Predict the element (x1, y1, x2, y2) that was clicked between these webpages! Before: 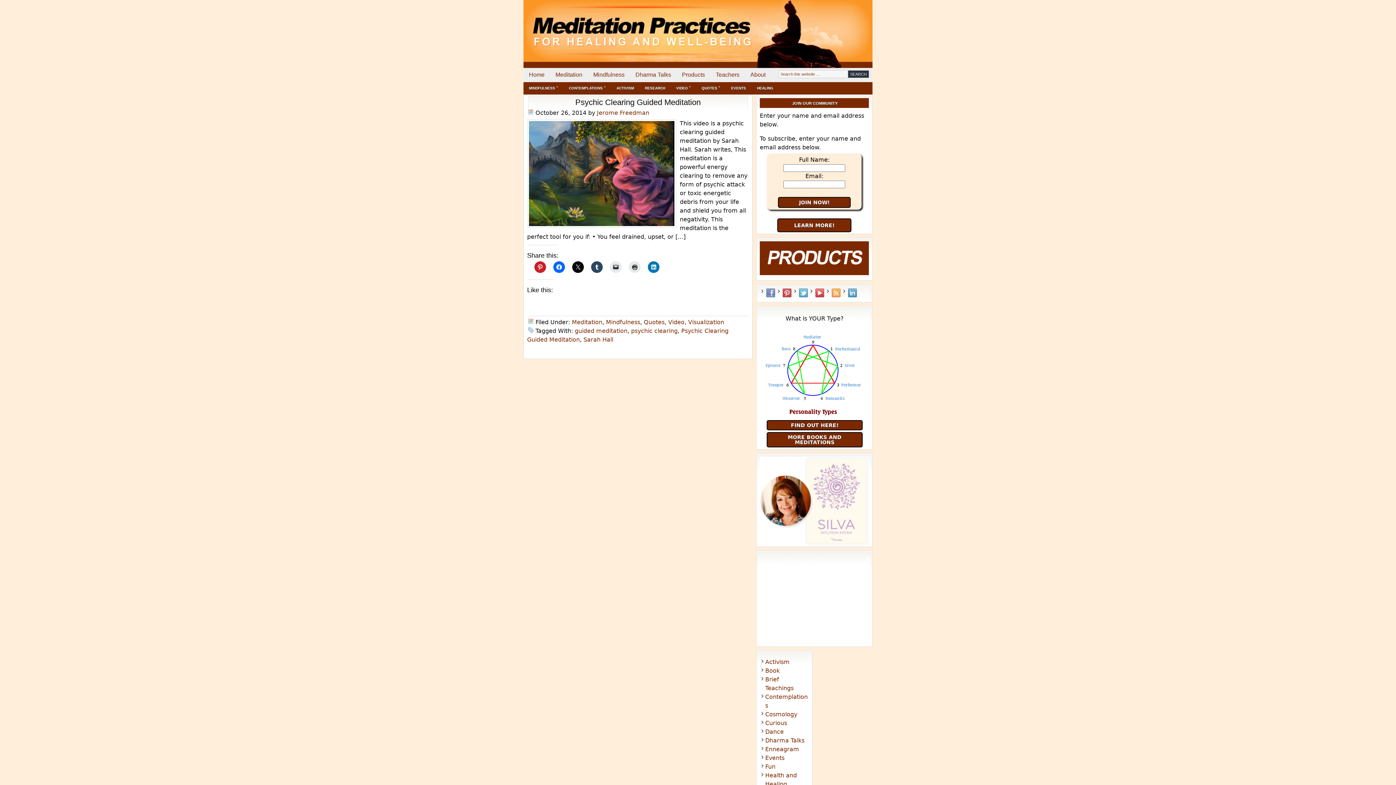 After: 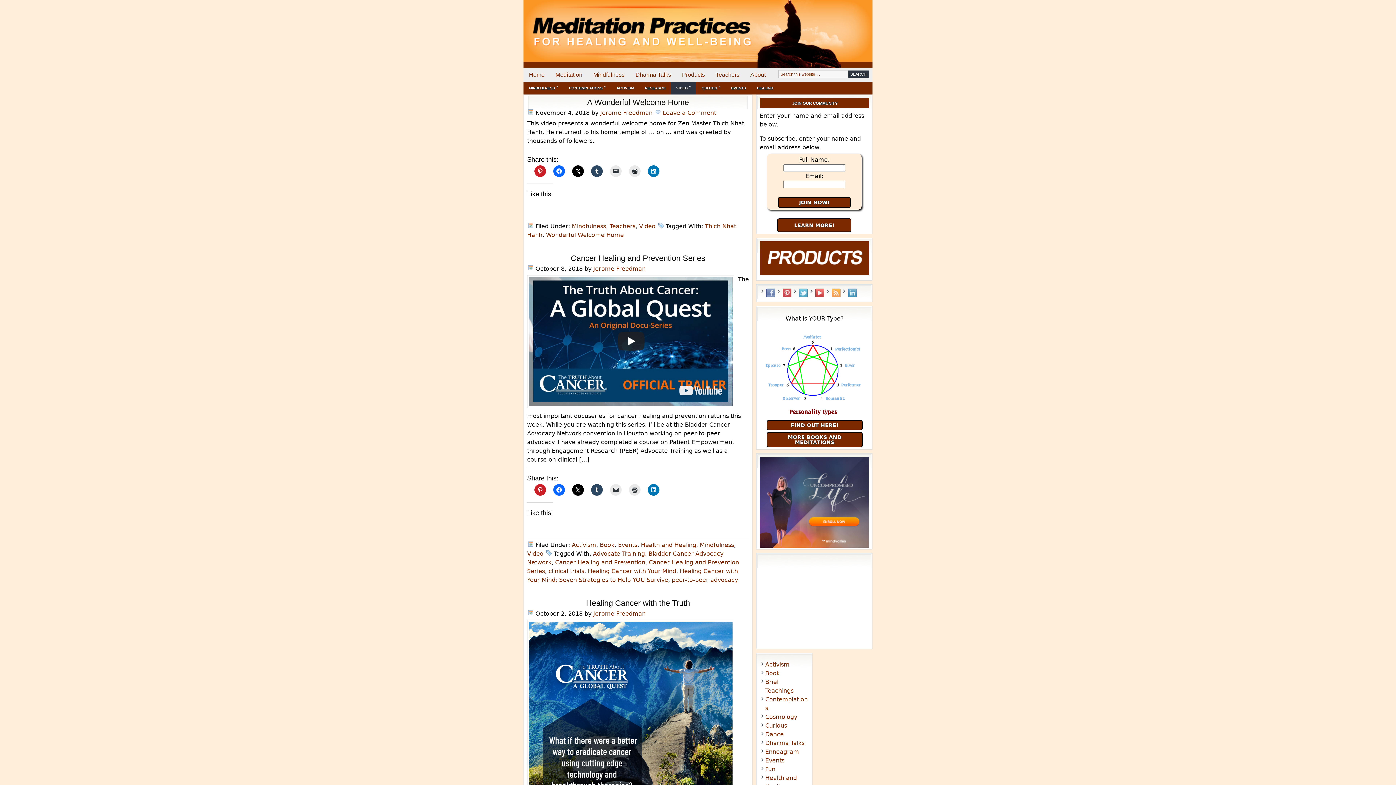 Action: label: Video bbox: (668, 318, 684, 325)